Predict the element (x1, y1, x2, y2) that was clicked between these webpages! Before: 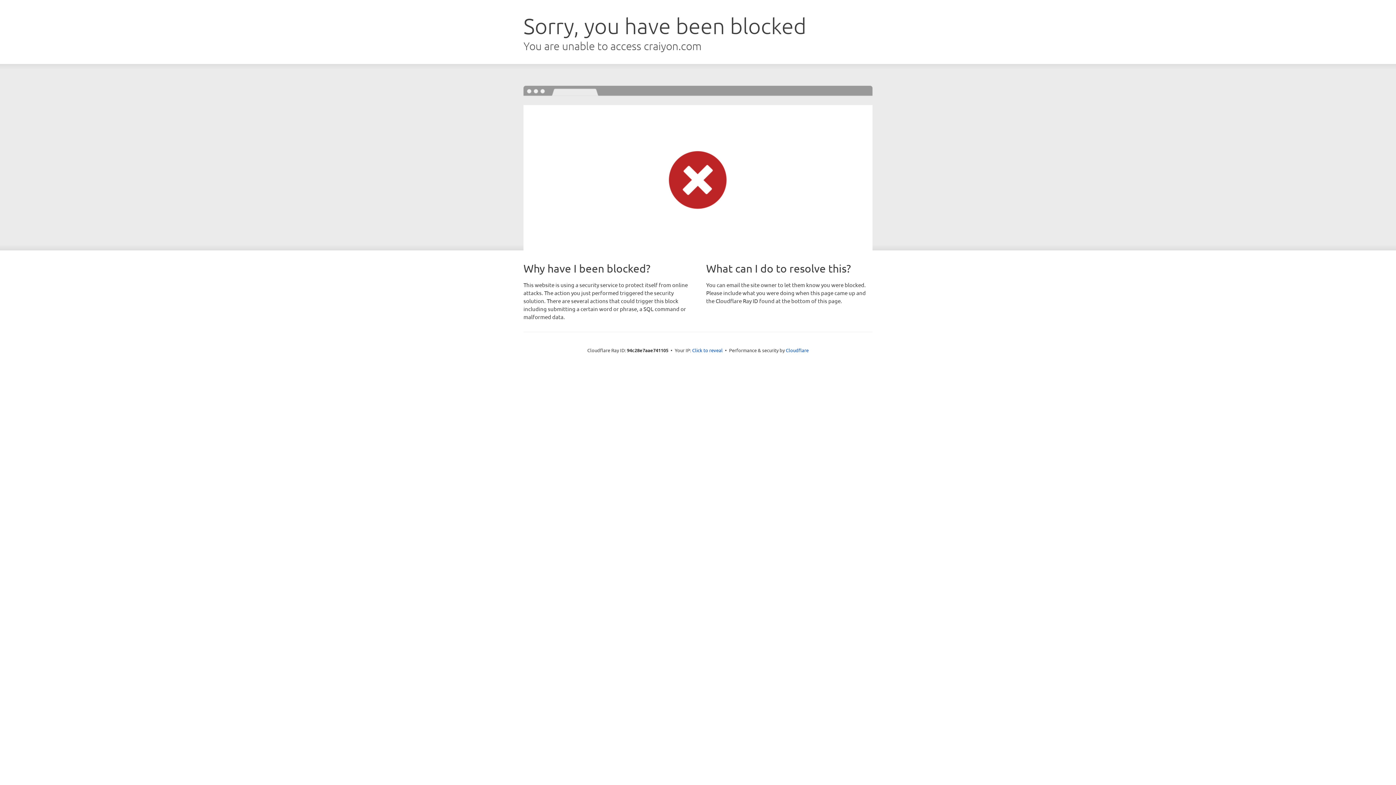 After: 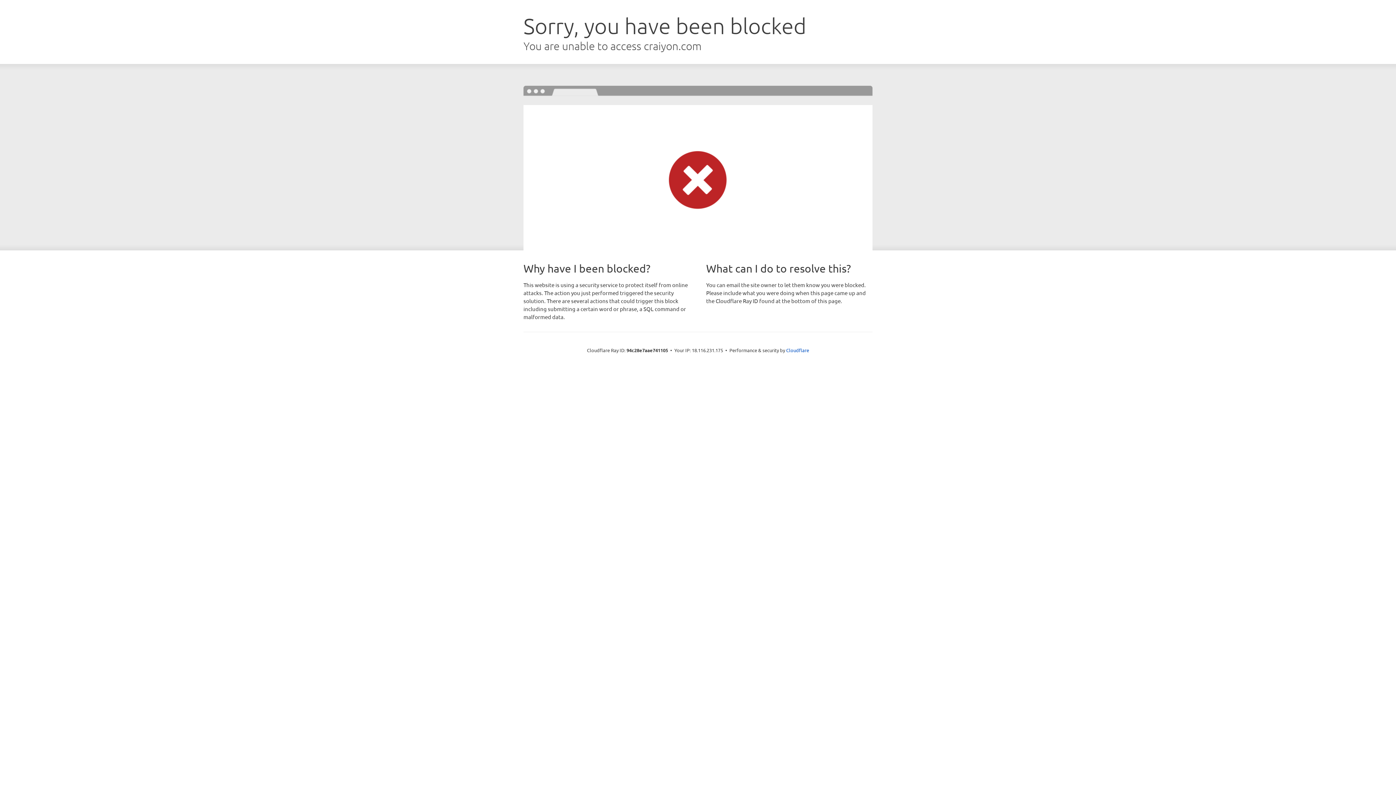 Action: bbox: (692, 346, 722, 353) label: Click to reveal